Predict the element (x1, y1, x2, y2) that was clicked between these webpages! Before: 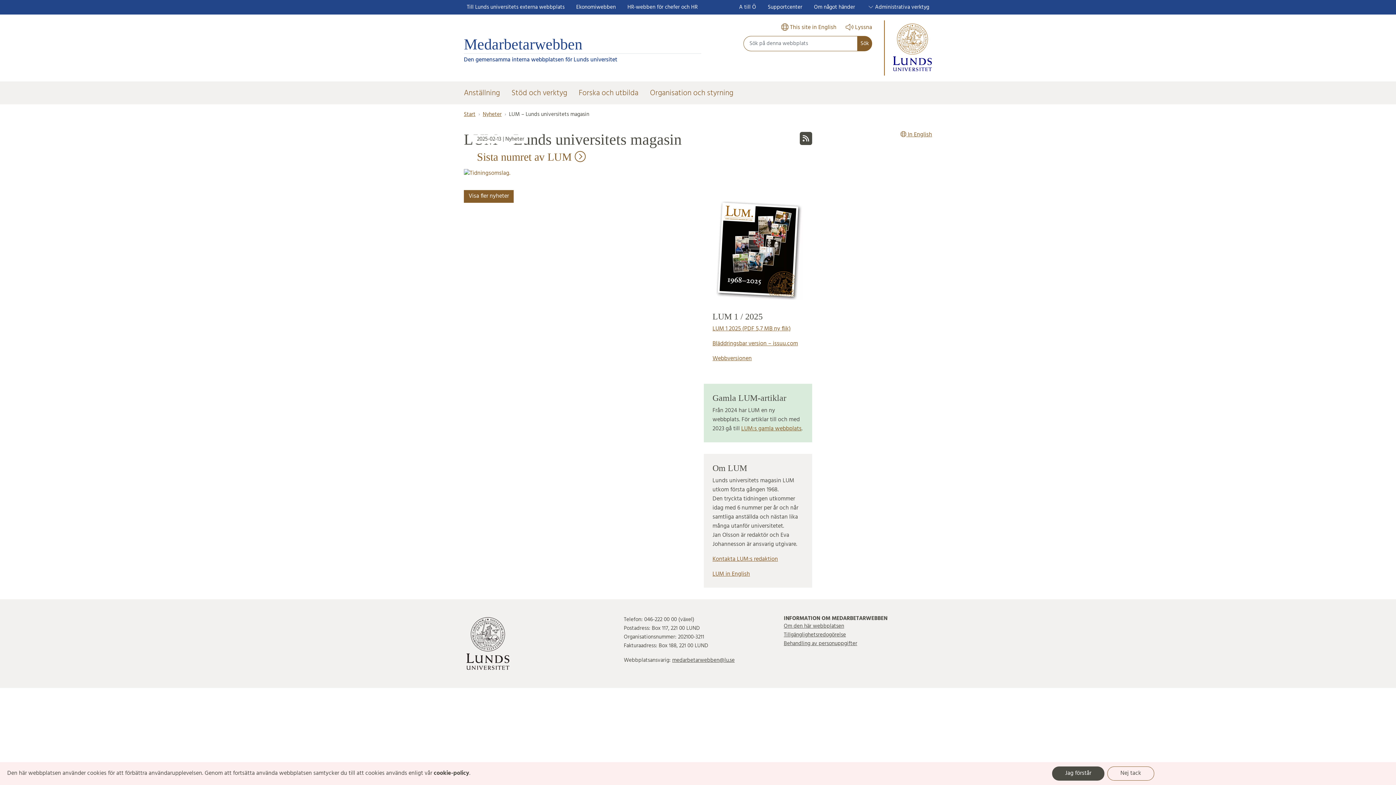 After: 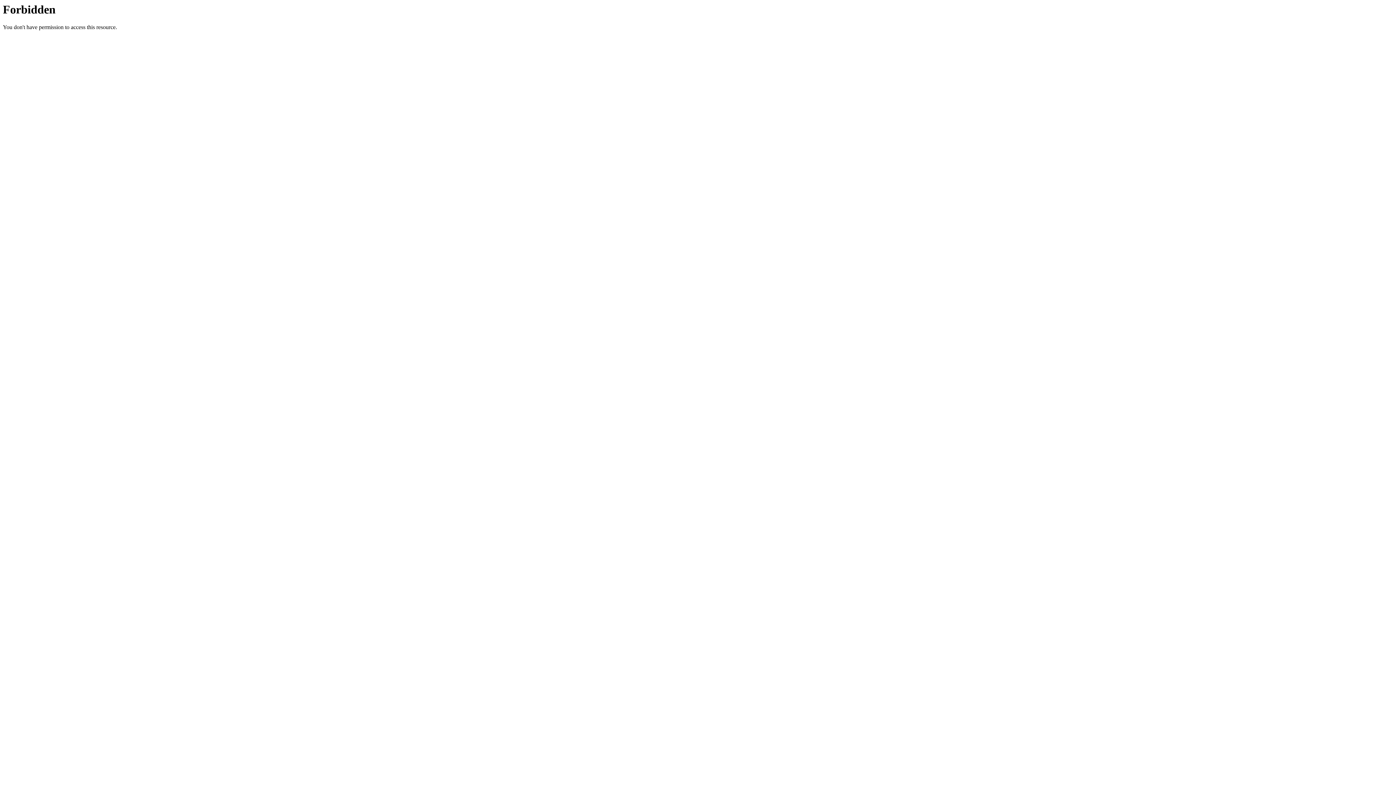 Action: bbox: (712, 354, 752, 363) label: Webbversionen